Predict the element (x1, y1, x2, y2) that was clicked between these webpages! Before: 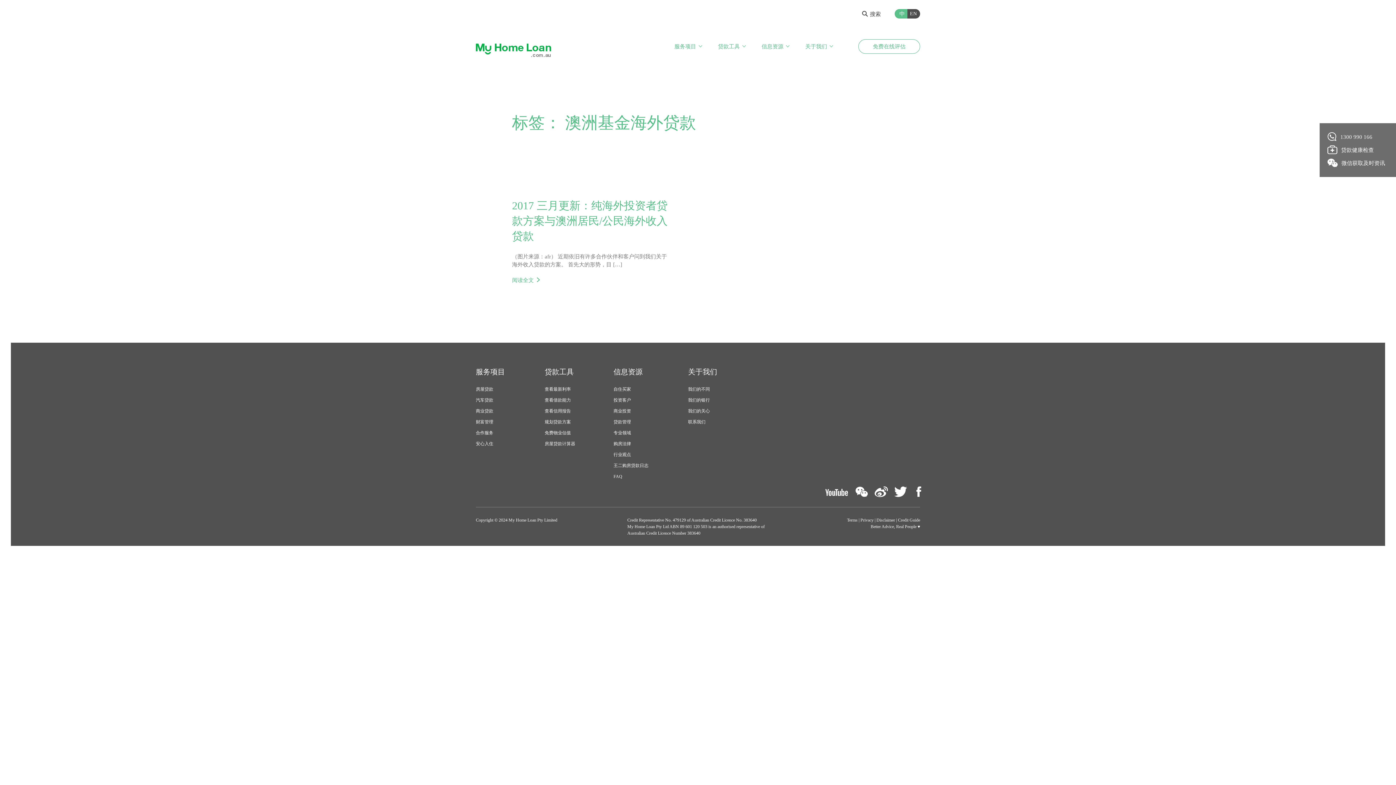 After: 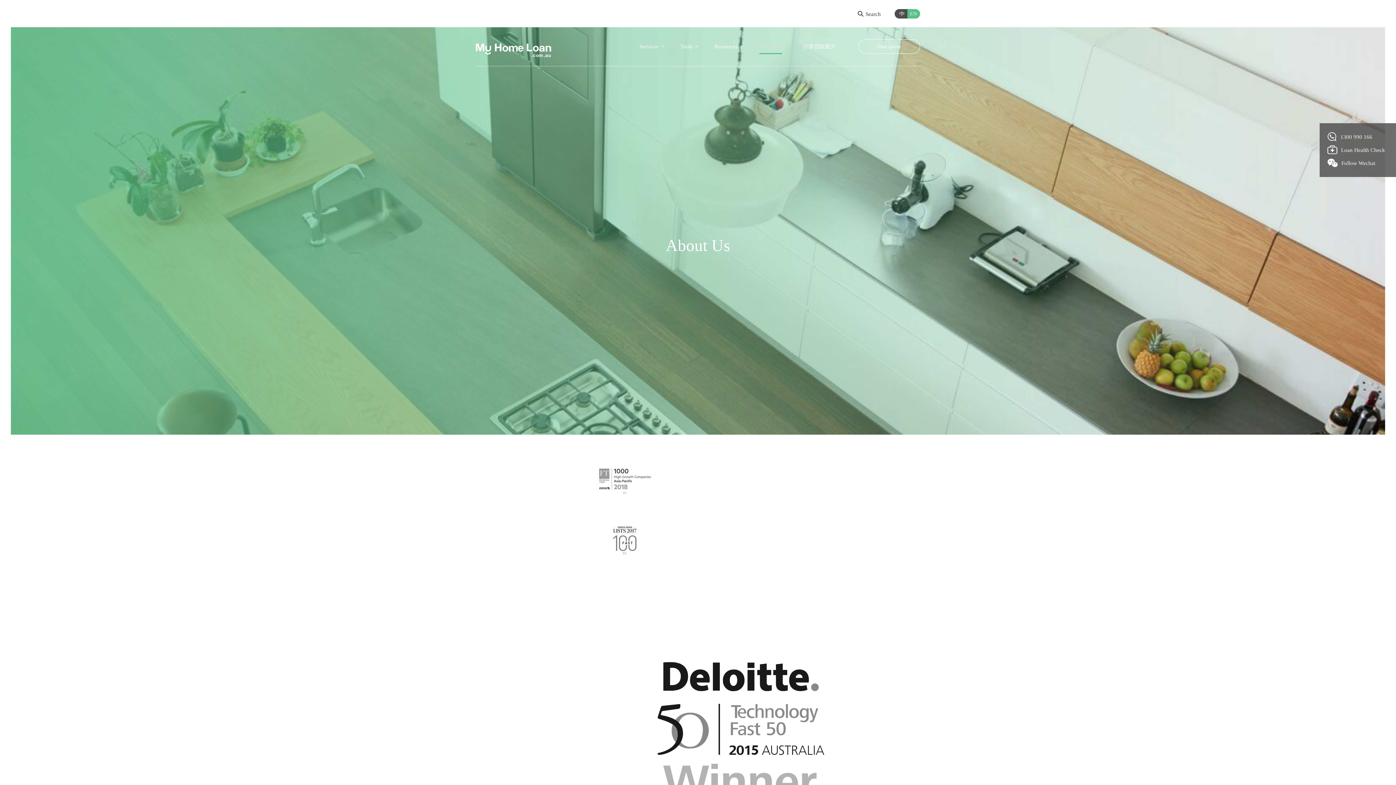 Action: label: 关于我们 bbox: (805, 38, 836, 54)